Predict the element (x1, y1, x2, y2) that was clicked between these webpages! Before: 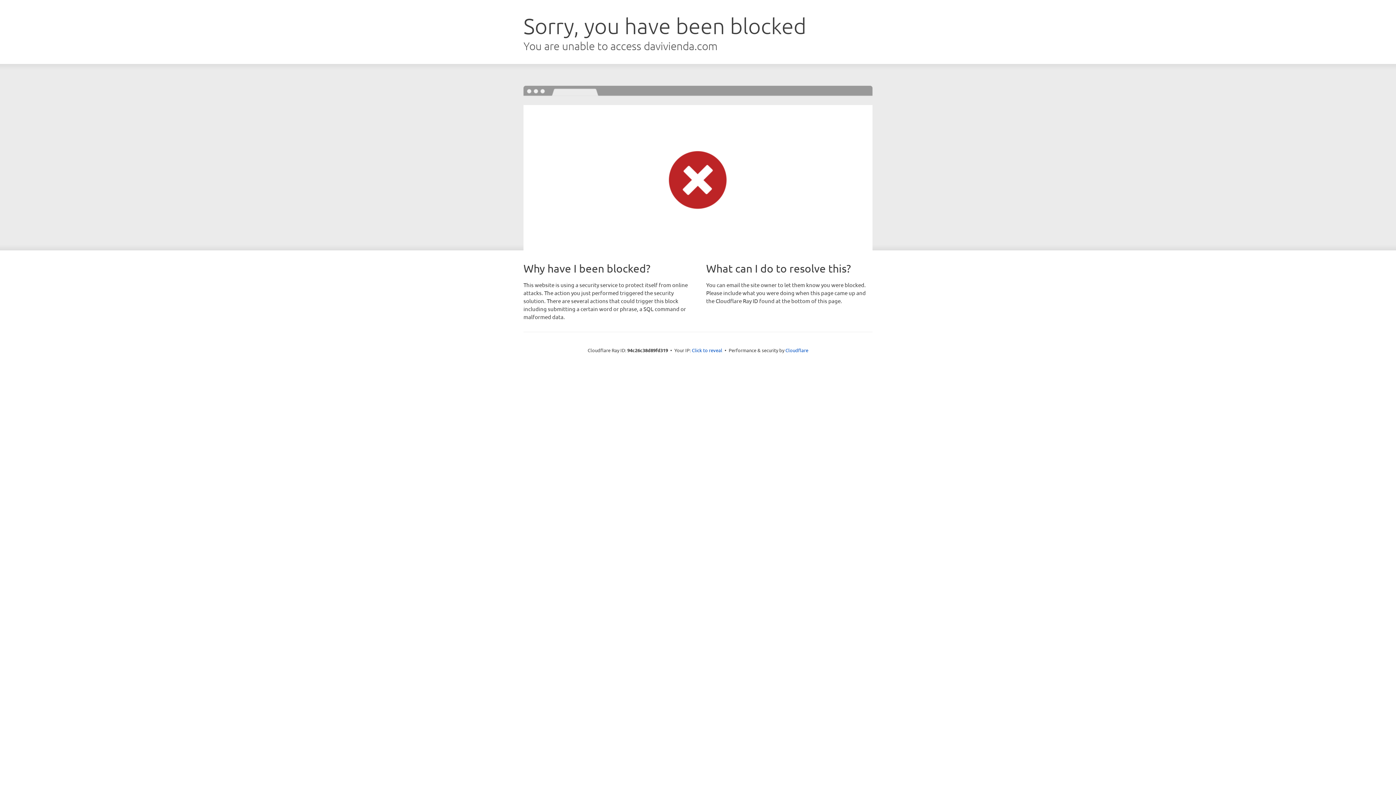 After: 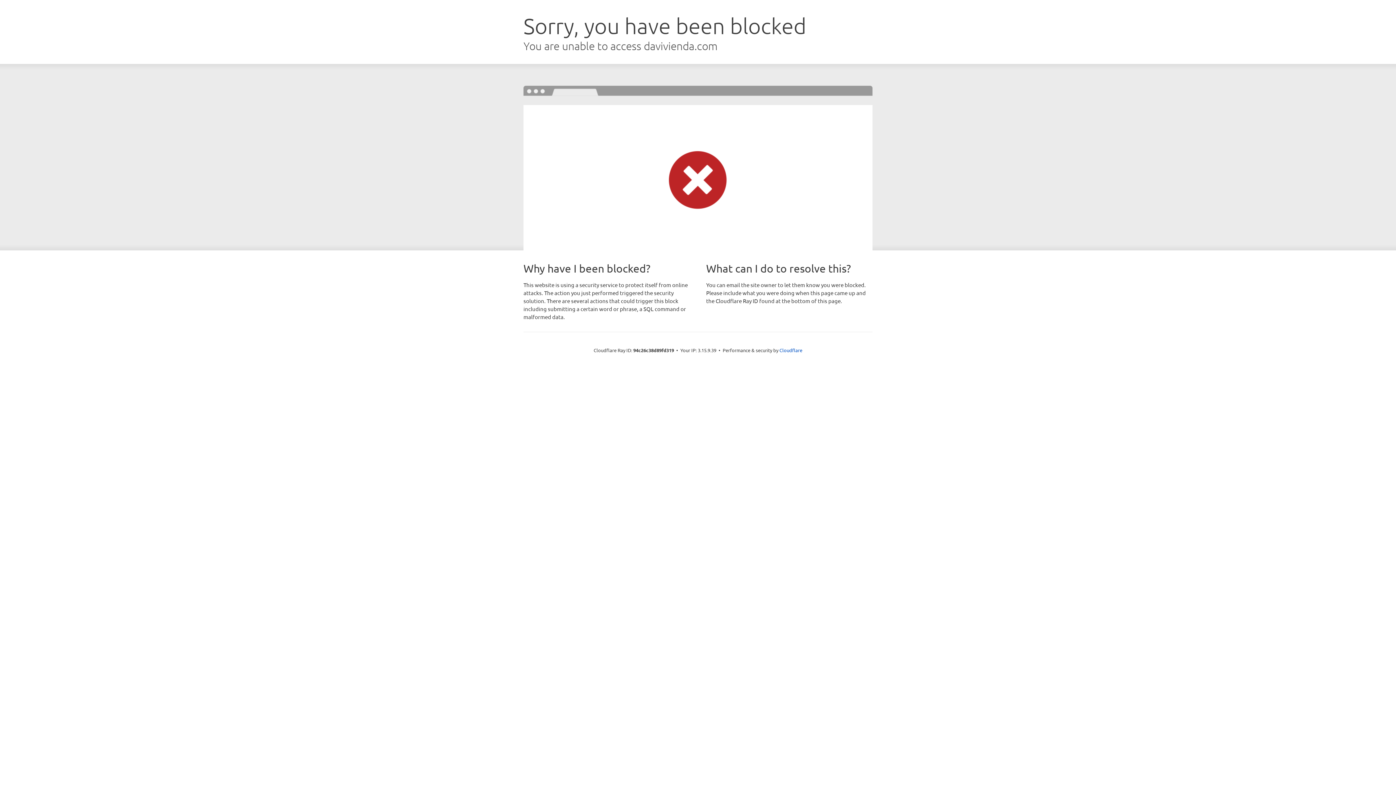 Action: label: Click to reveal bbox: (692, 346, 722, 353)